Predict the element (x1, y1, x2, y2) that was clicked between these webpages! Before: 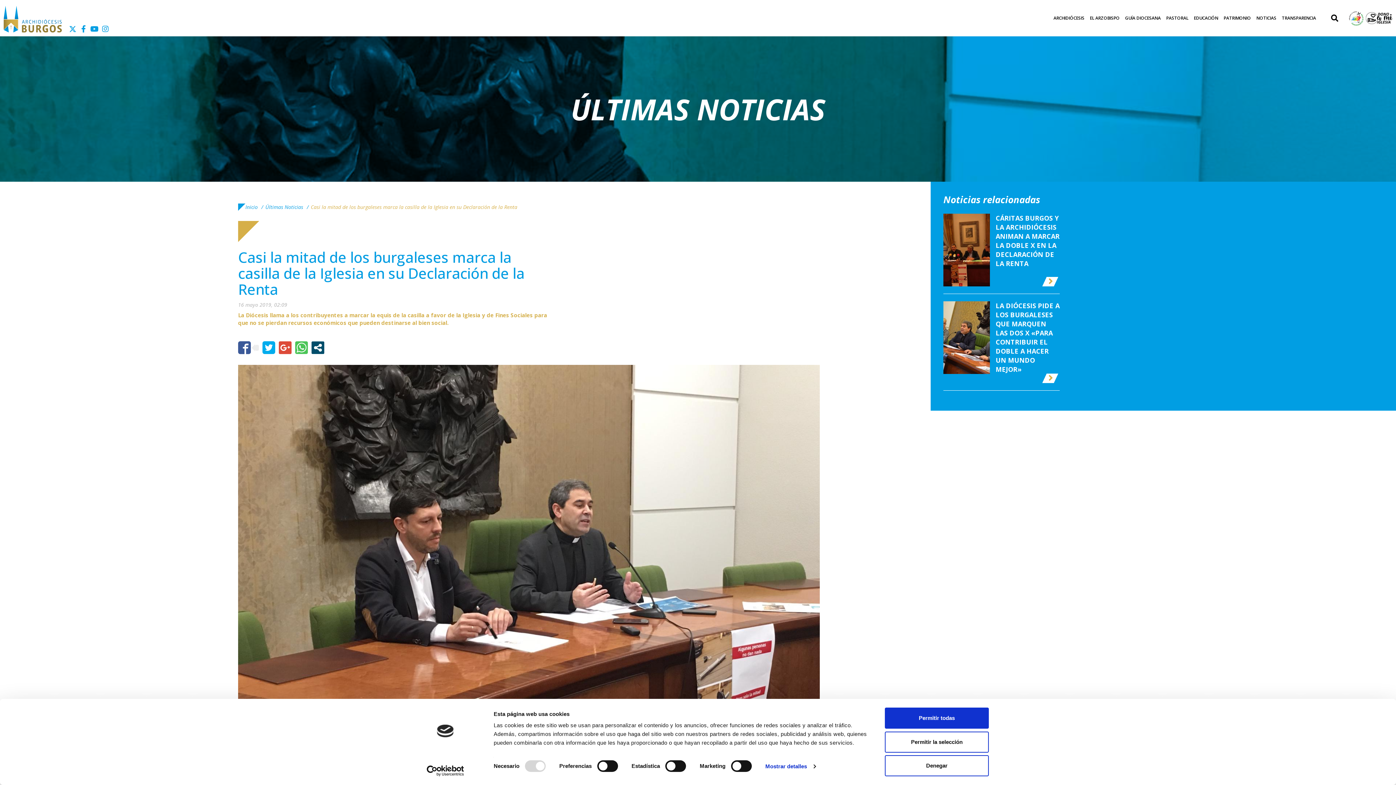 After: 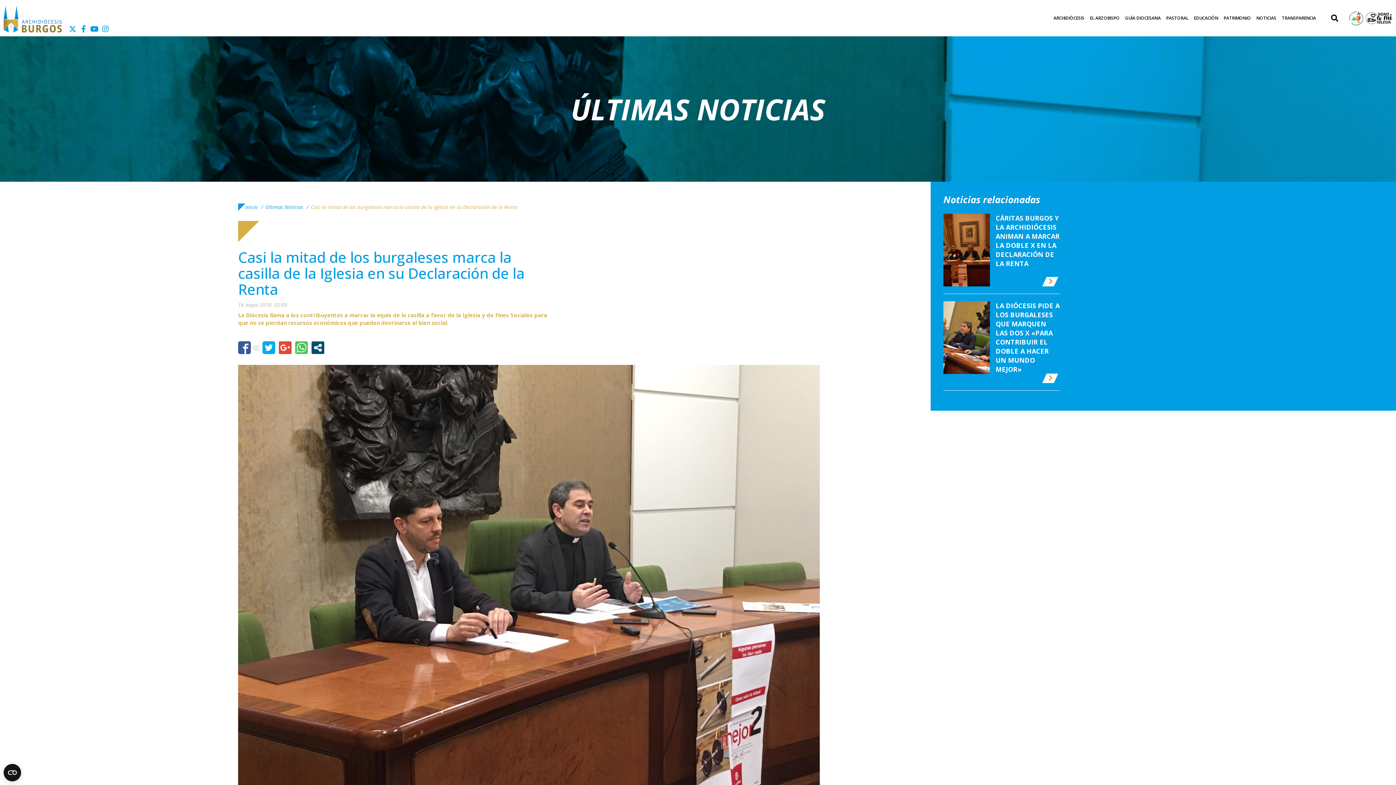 Action: bbox: (885, 755, 989, 776) label: Denegar